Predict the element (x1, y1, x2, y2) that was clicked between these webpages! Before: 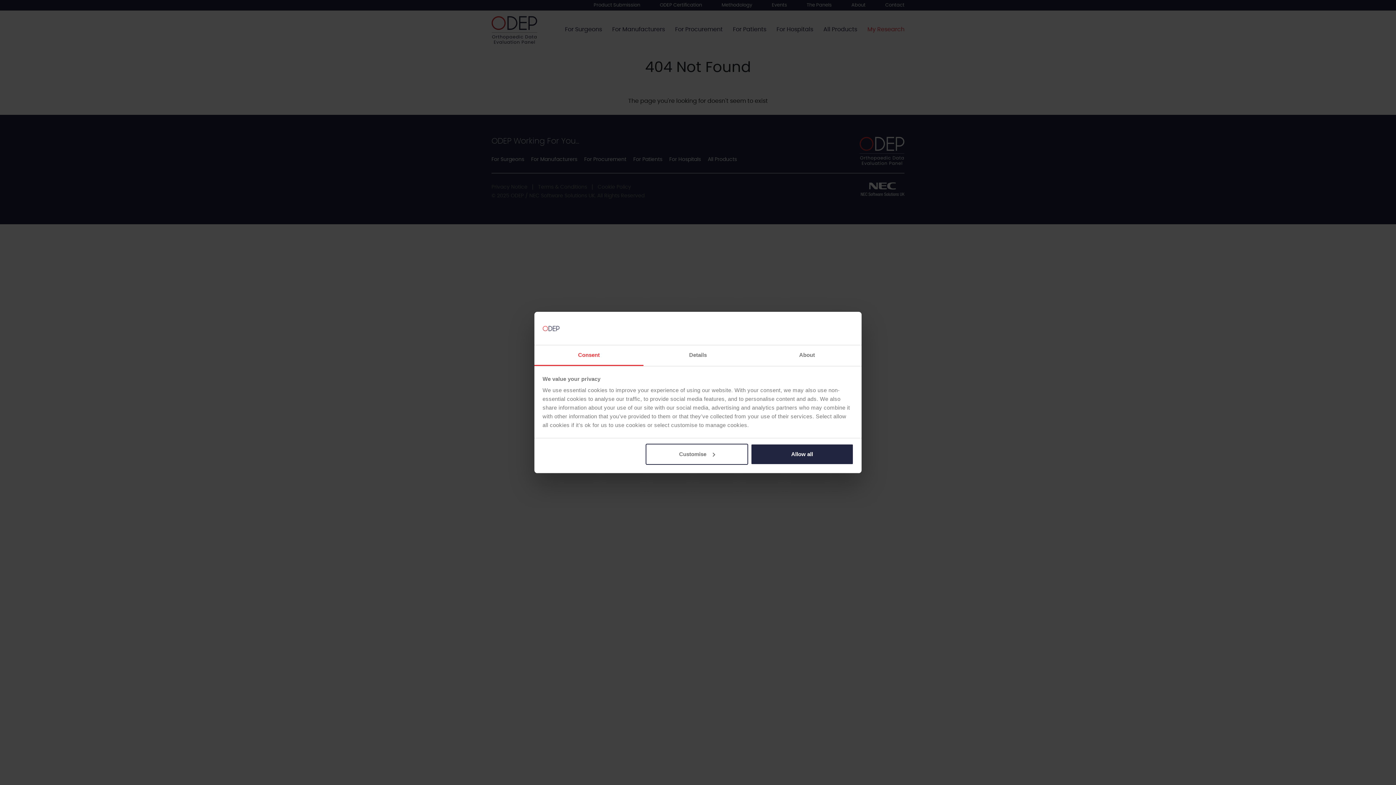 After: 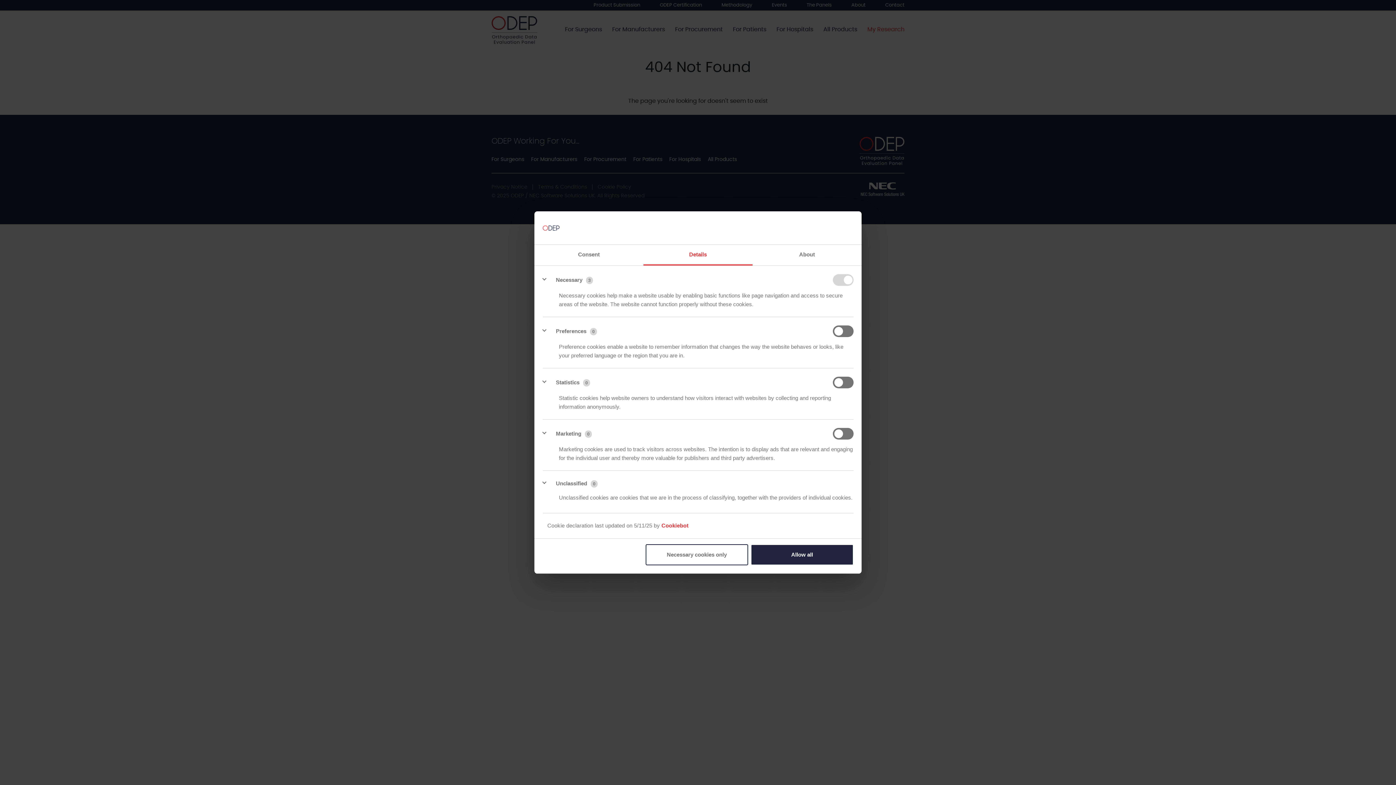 Action: label: Details bbox: (643, 345, 752, 366)